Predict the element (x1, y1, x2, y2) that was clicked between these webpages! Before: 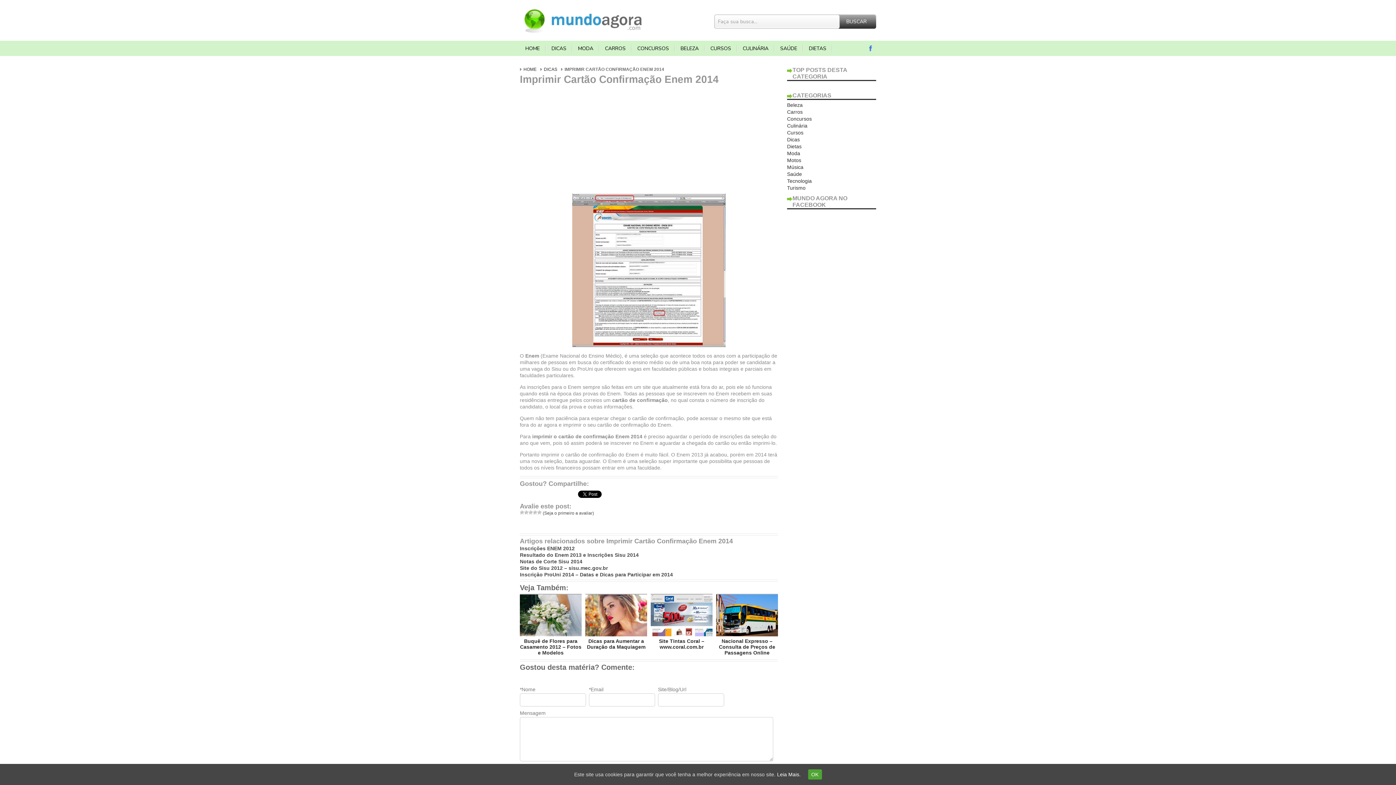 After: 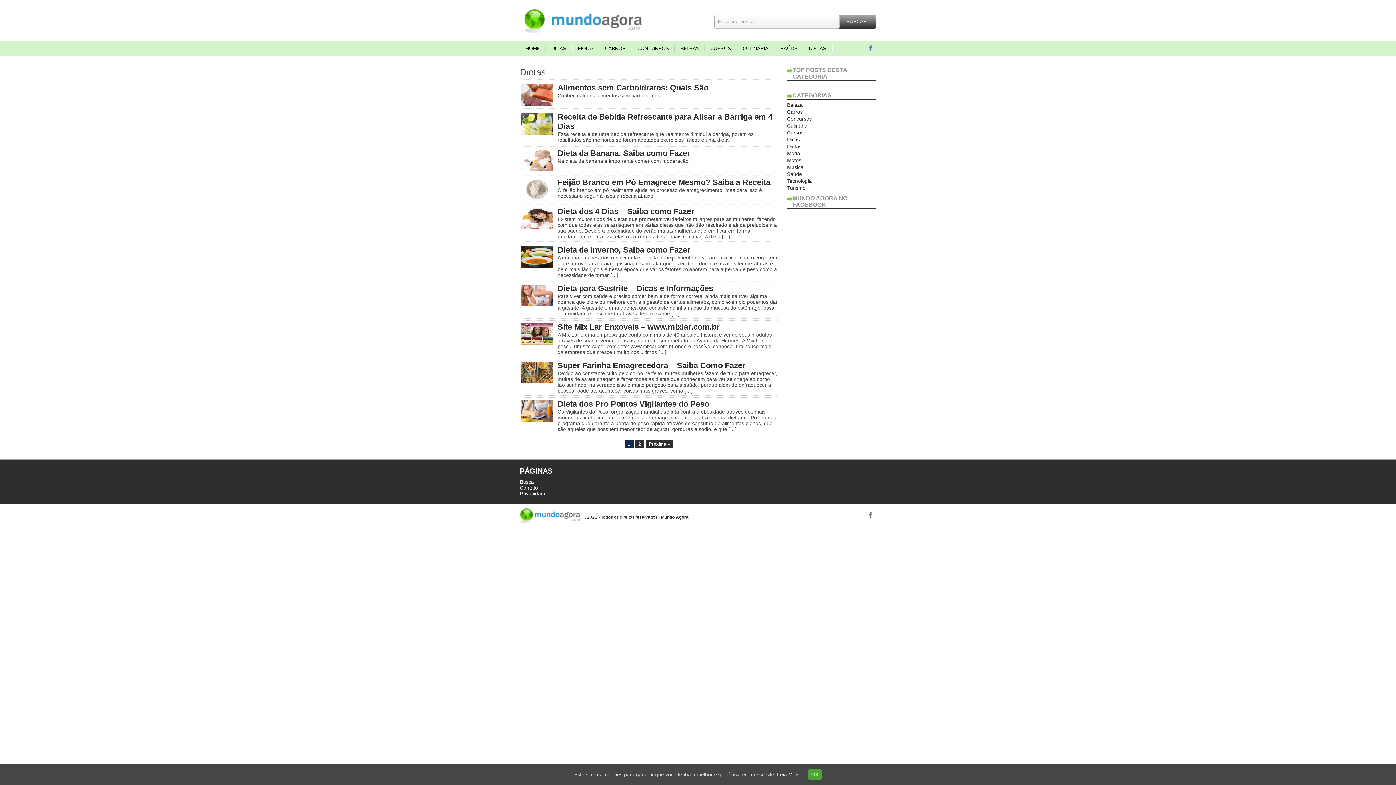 Action: label: Dietas bbox: (787, 143, 801, 149)